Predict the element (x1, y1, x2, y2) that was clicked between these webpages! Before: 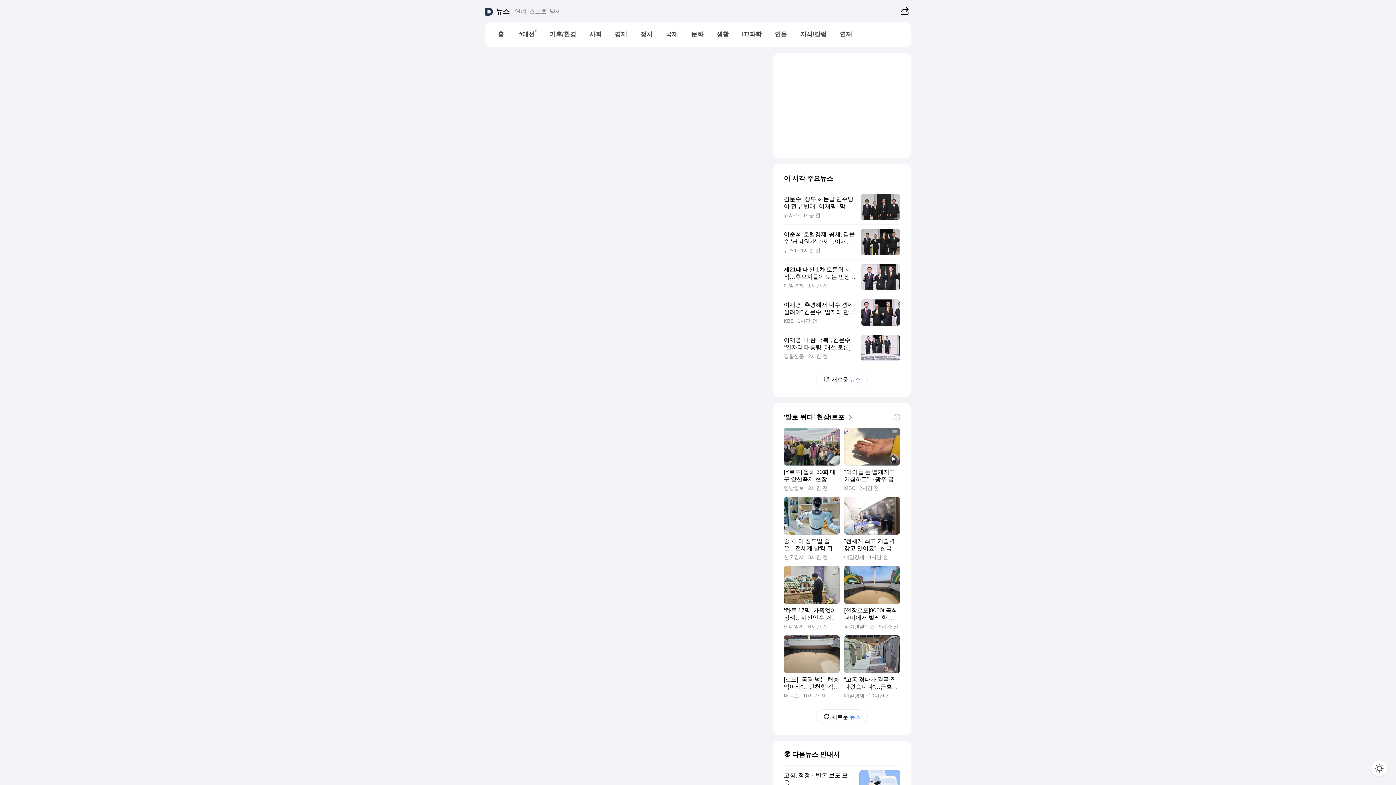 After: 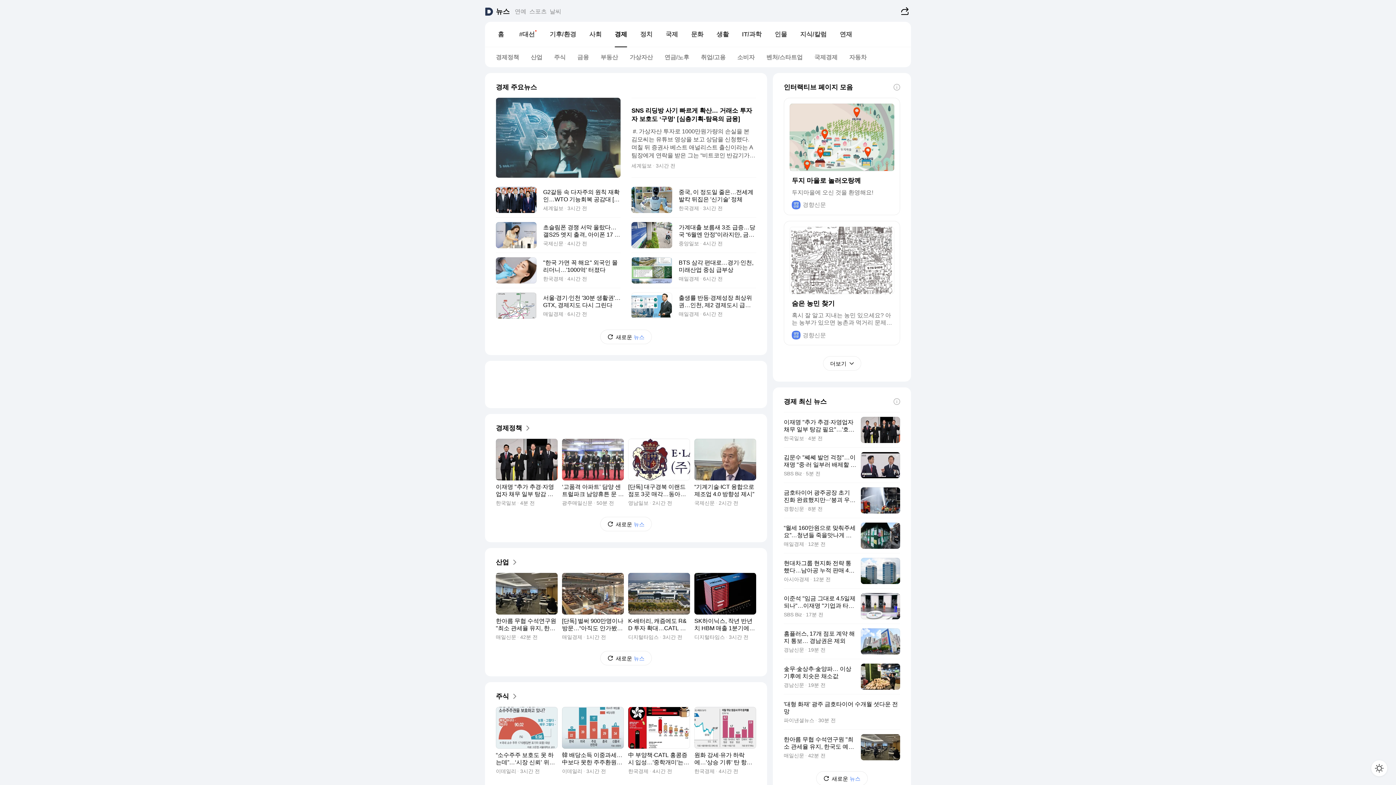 Action: label: 경제 bbox: (608, 27, 633, 41)